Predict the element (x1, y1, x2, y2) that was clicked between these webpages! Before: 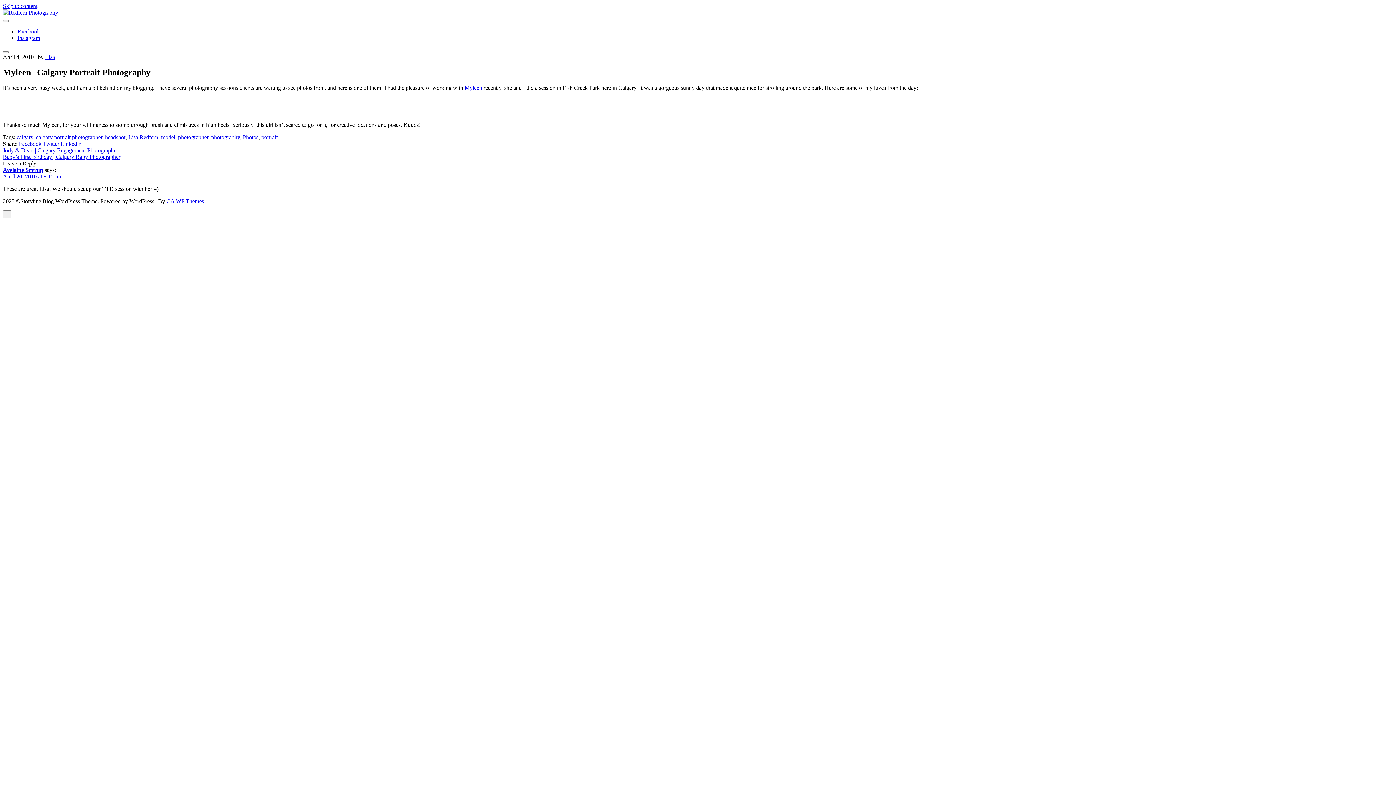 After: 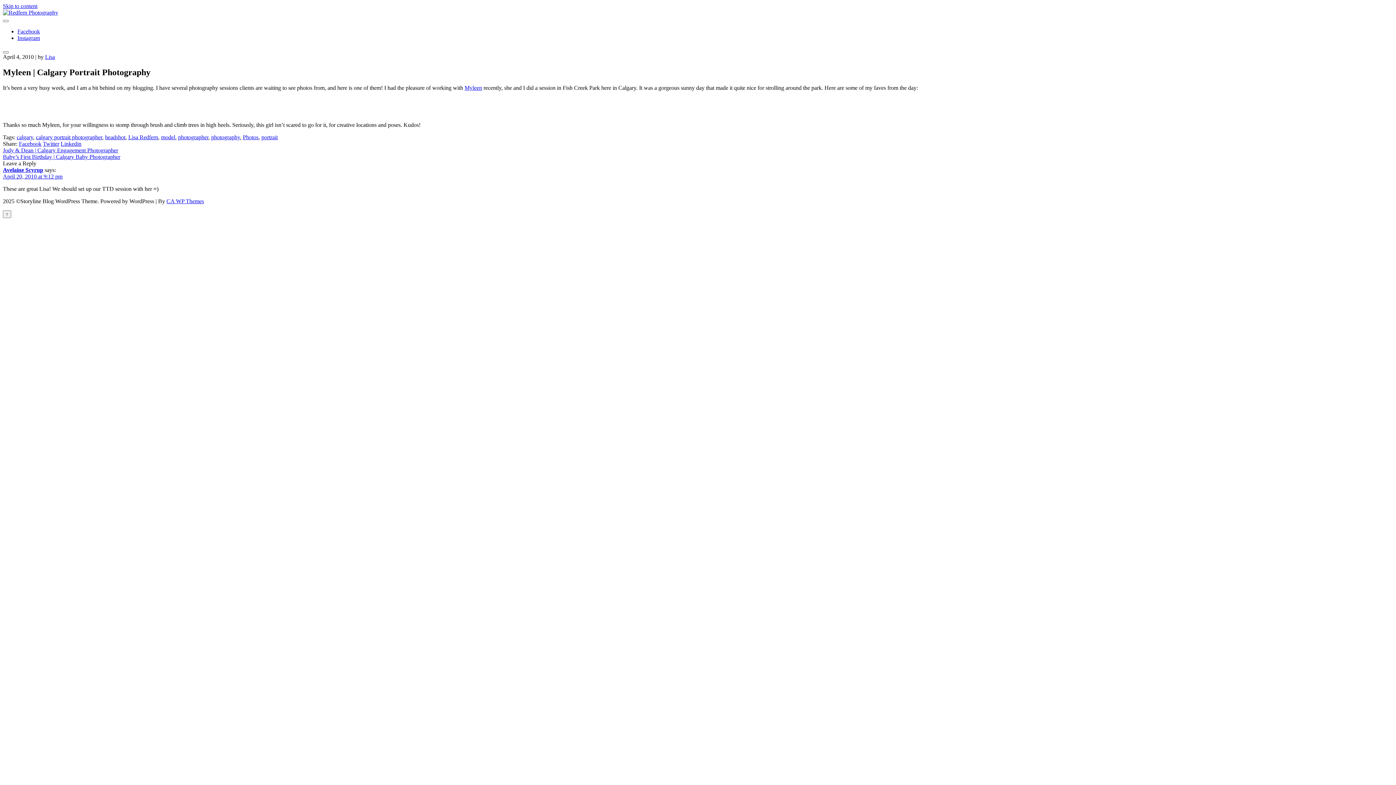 Action: label: Skip to content bbox: (2, 2, 37, 9)